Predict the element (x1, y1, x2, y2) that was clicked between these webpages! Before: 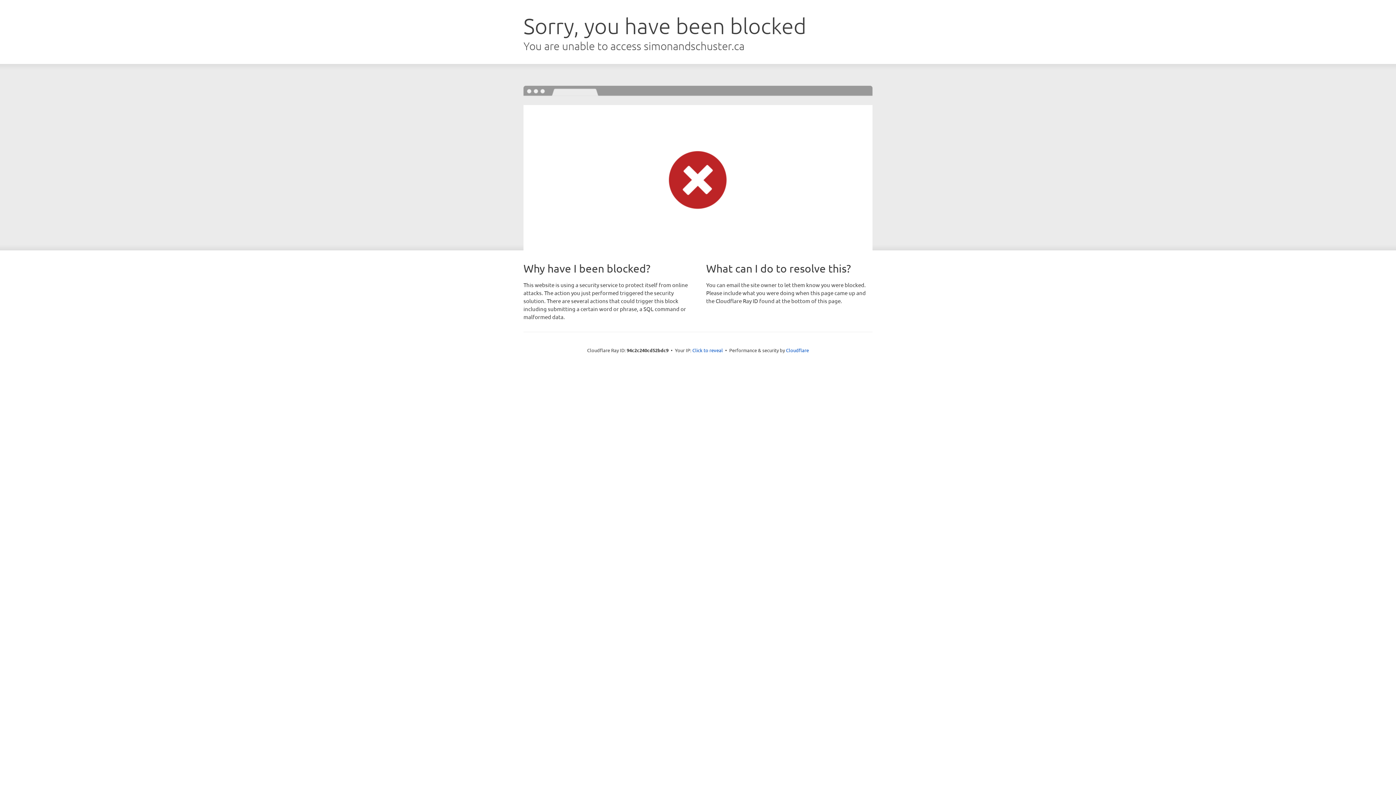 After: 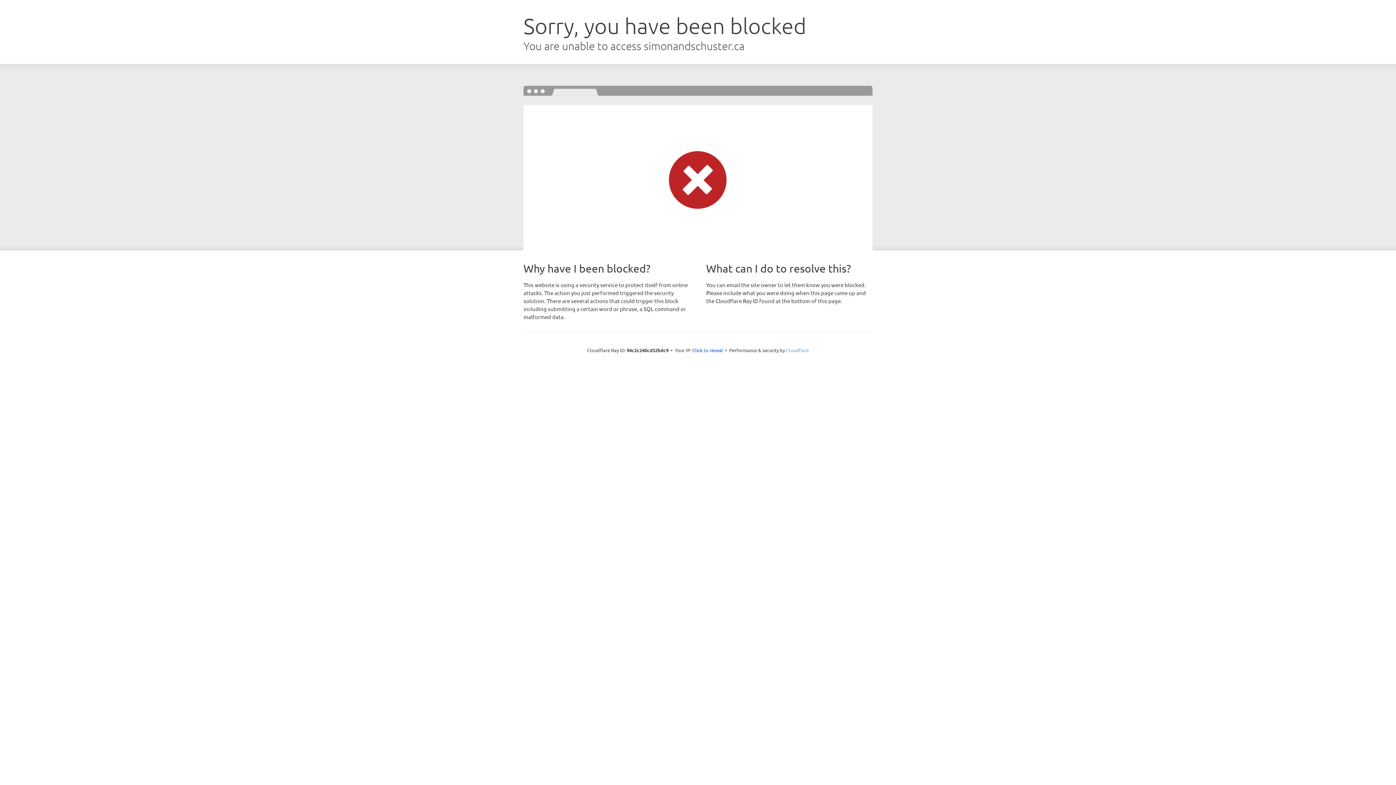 Action: label: Cloudflare bbox: (786, 347, 809, 353)